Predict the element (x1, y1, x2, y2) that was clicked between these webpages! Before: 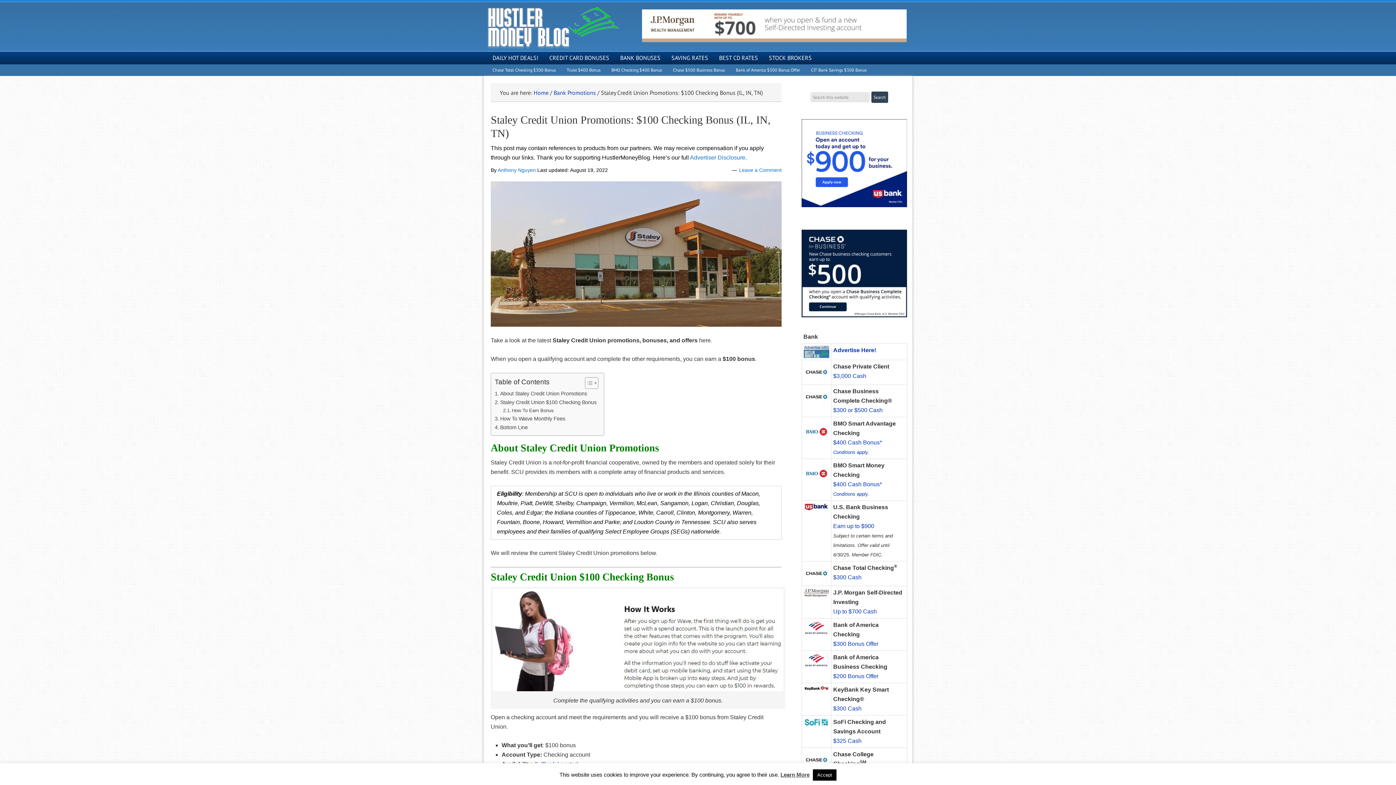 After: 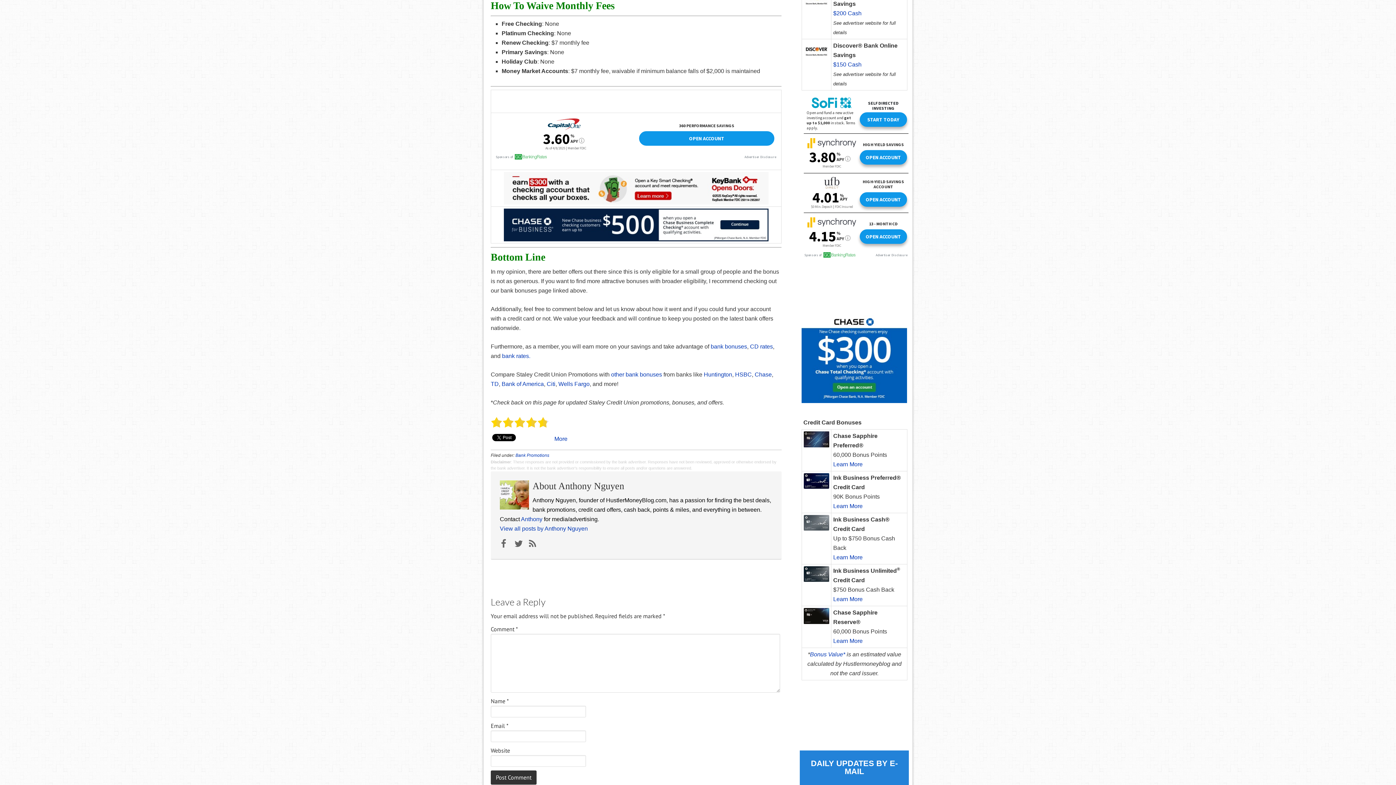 Action: bbox: (494, 414, 565, 423) label: How To Waive Monthly Fees